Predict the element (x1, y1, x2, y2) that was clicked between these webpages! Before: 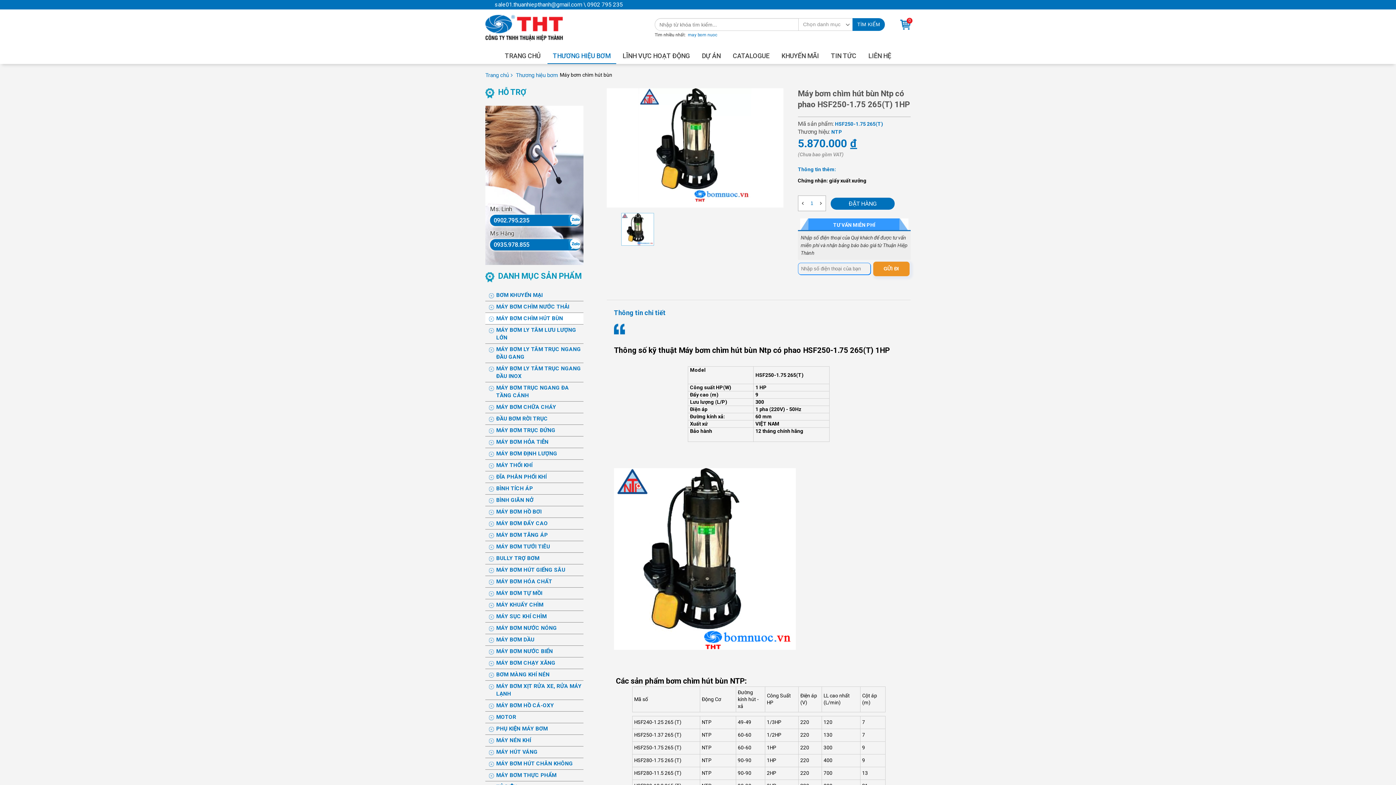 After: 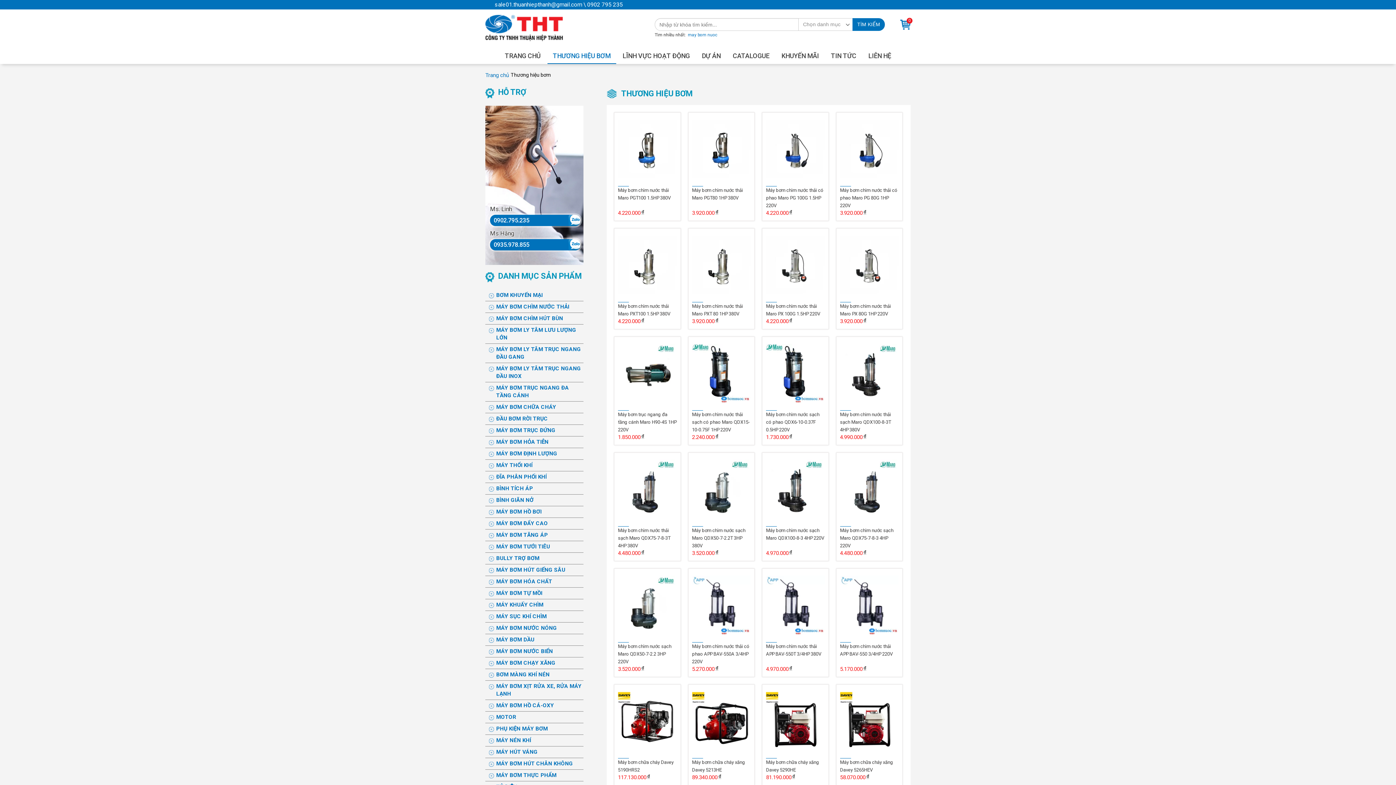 Action: bbox: (547, 48, 616, 63) label: THƯƠNG HIỆU BƠM